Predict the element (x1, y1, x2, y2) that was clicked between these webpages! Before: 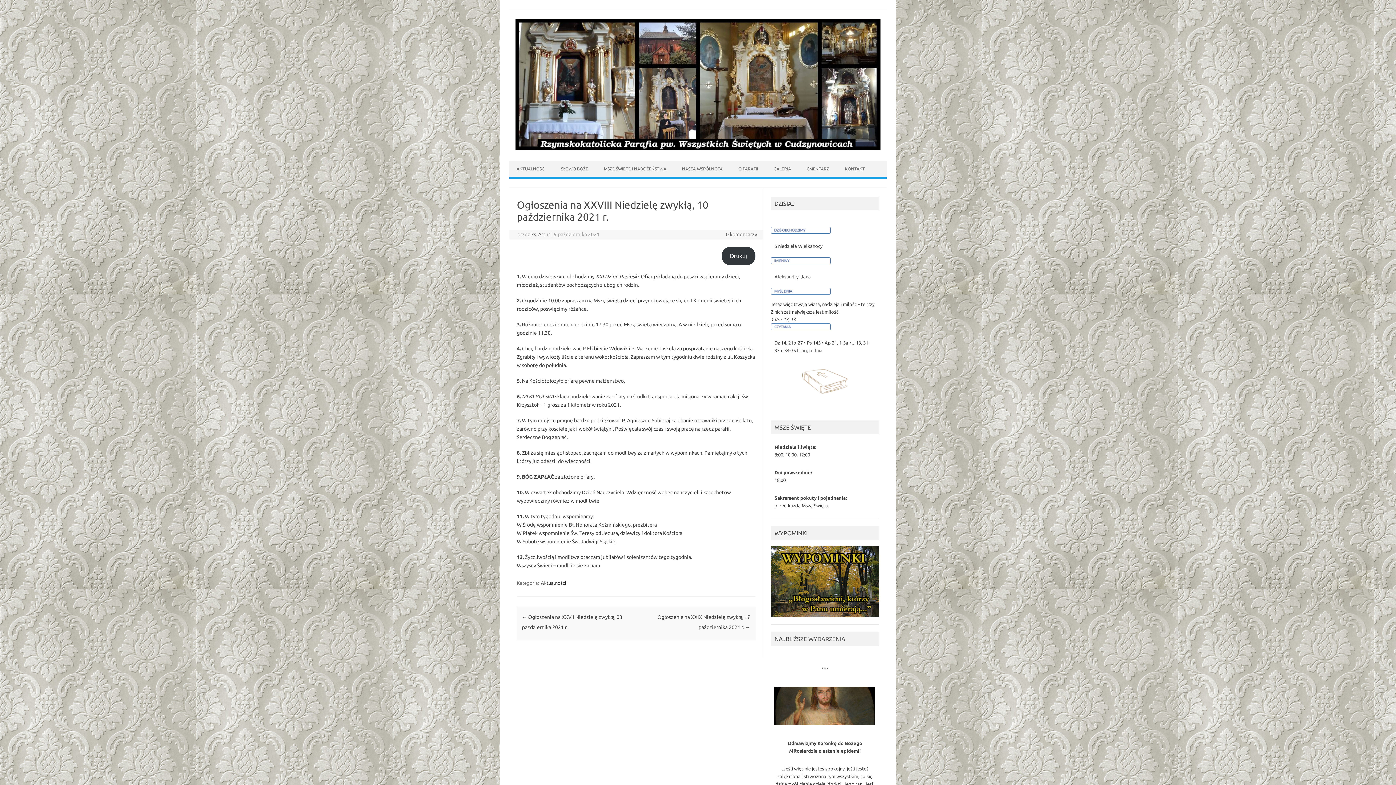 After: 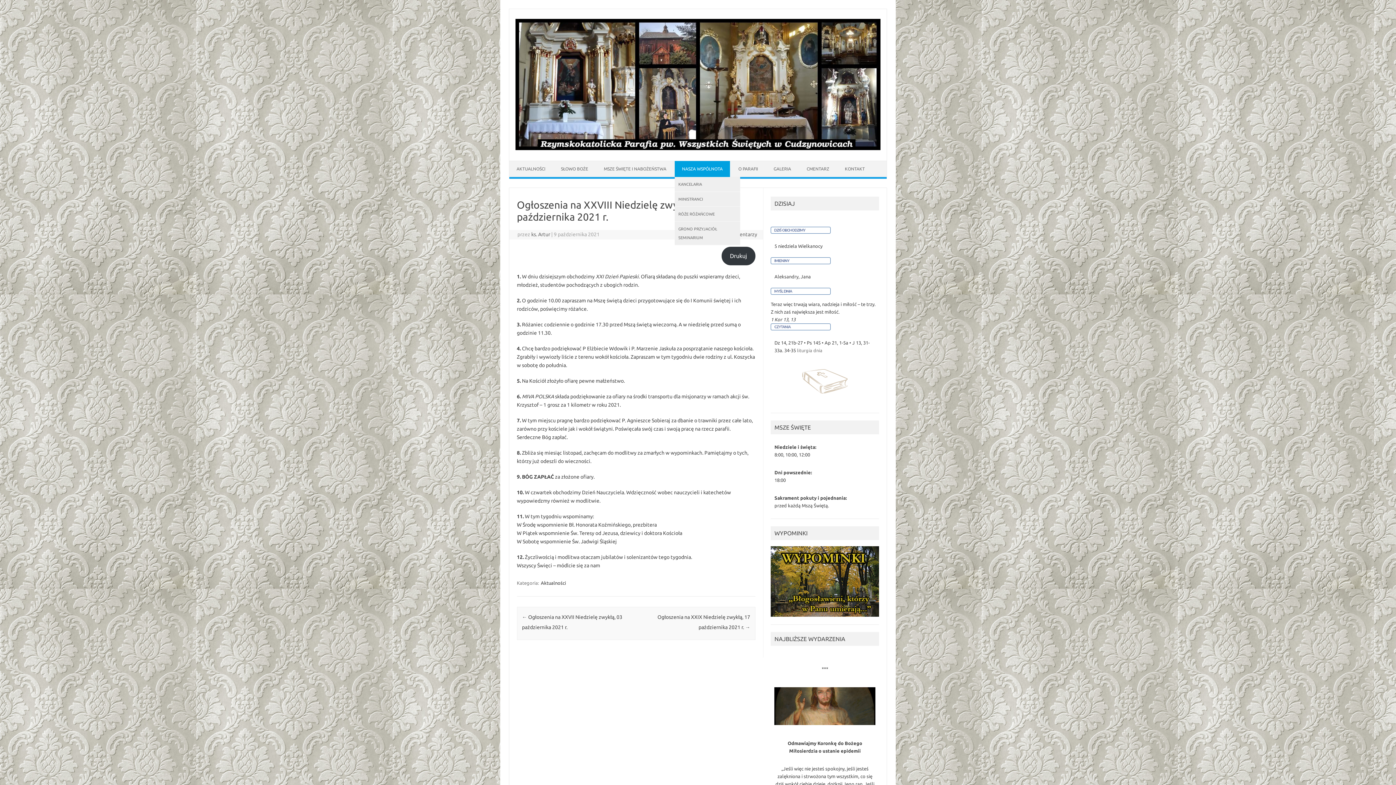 Action: label: NASZA WSPÓLNOTA bbox: (674, 161, 730, 177)